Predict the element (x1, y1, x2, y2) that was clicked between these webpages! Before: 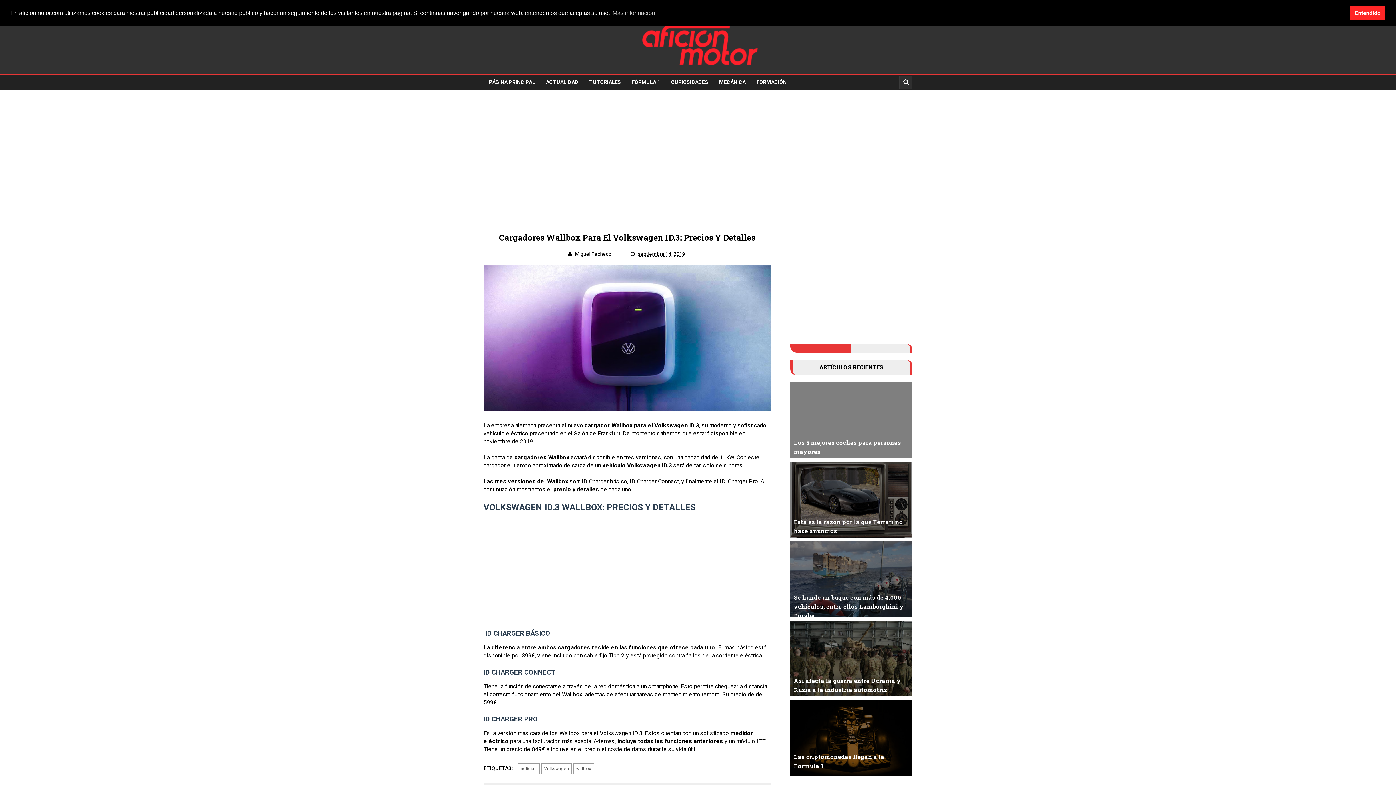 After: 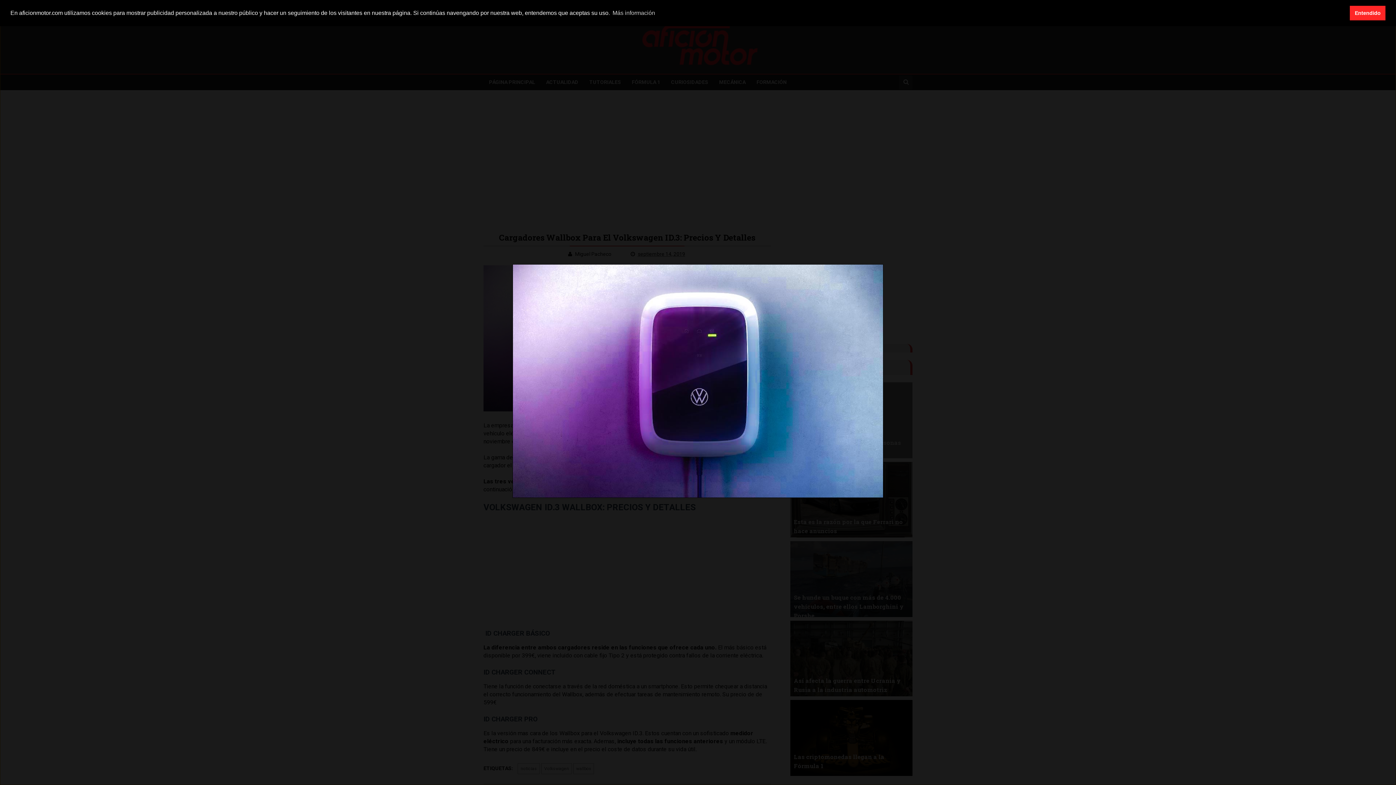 Action: bbox: (483, 406, 771, 413)